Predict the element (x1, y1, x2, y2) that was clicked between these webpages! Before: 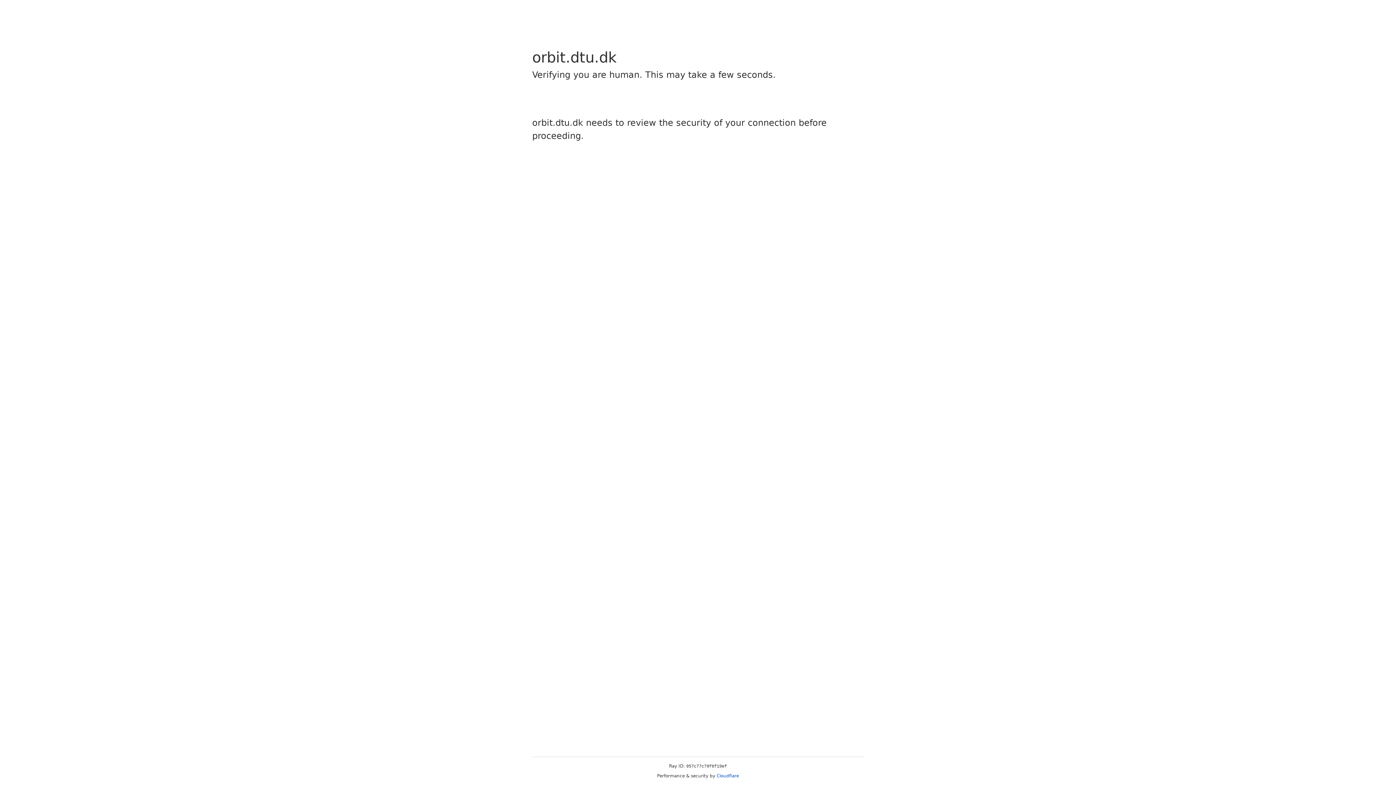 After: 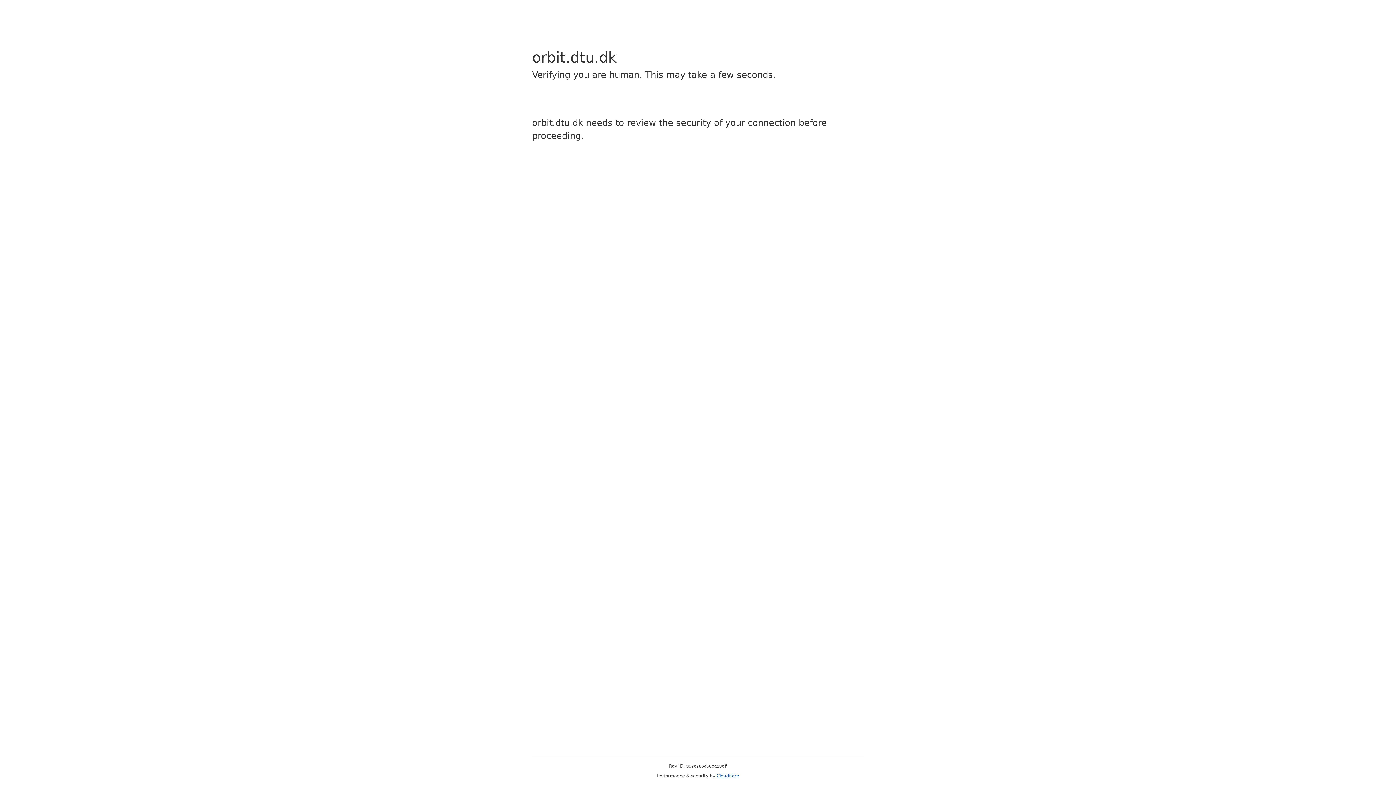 Action: label: Cloudflare bbox: (716, 773, 739, 778)